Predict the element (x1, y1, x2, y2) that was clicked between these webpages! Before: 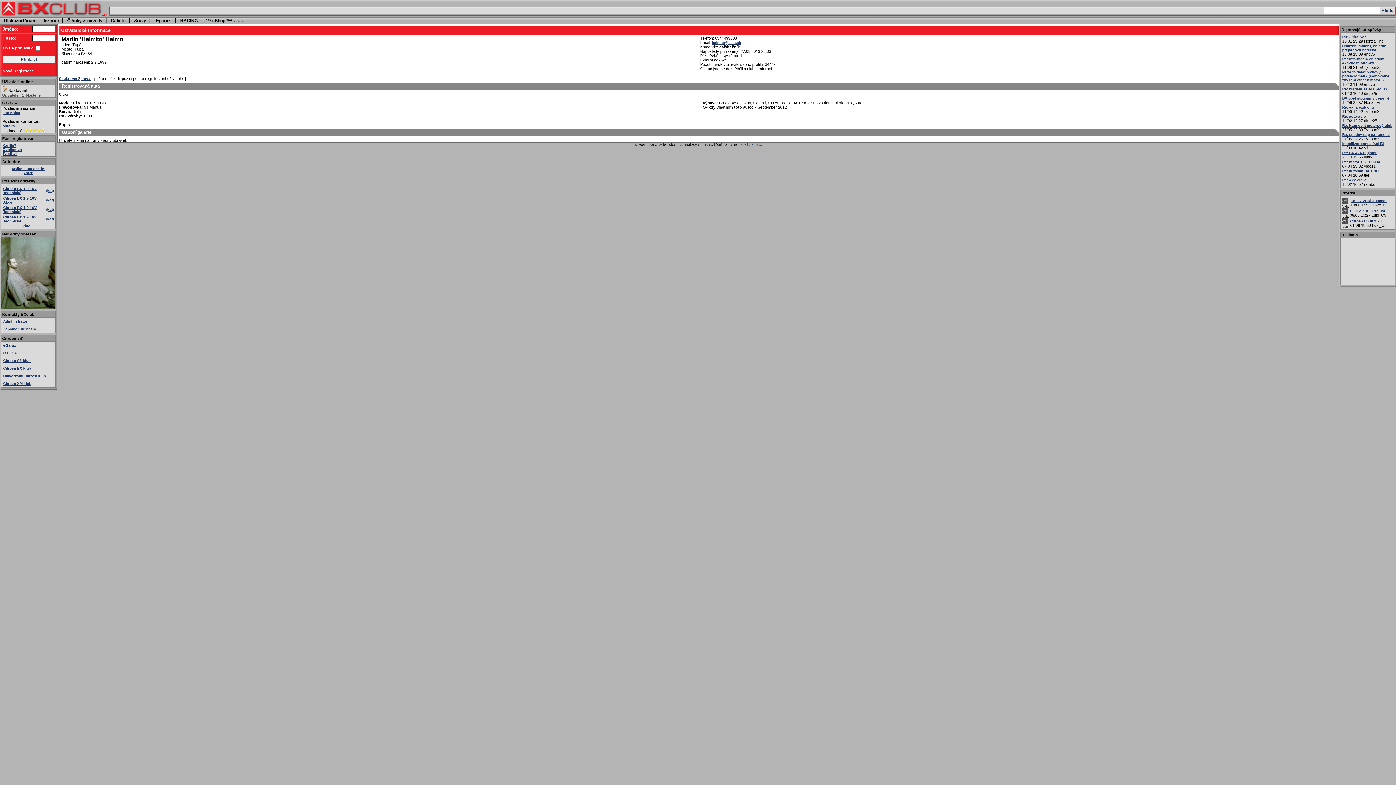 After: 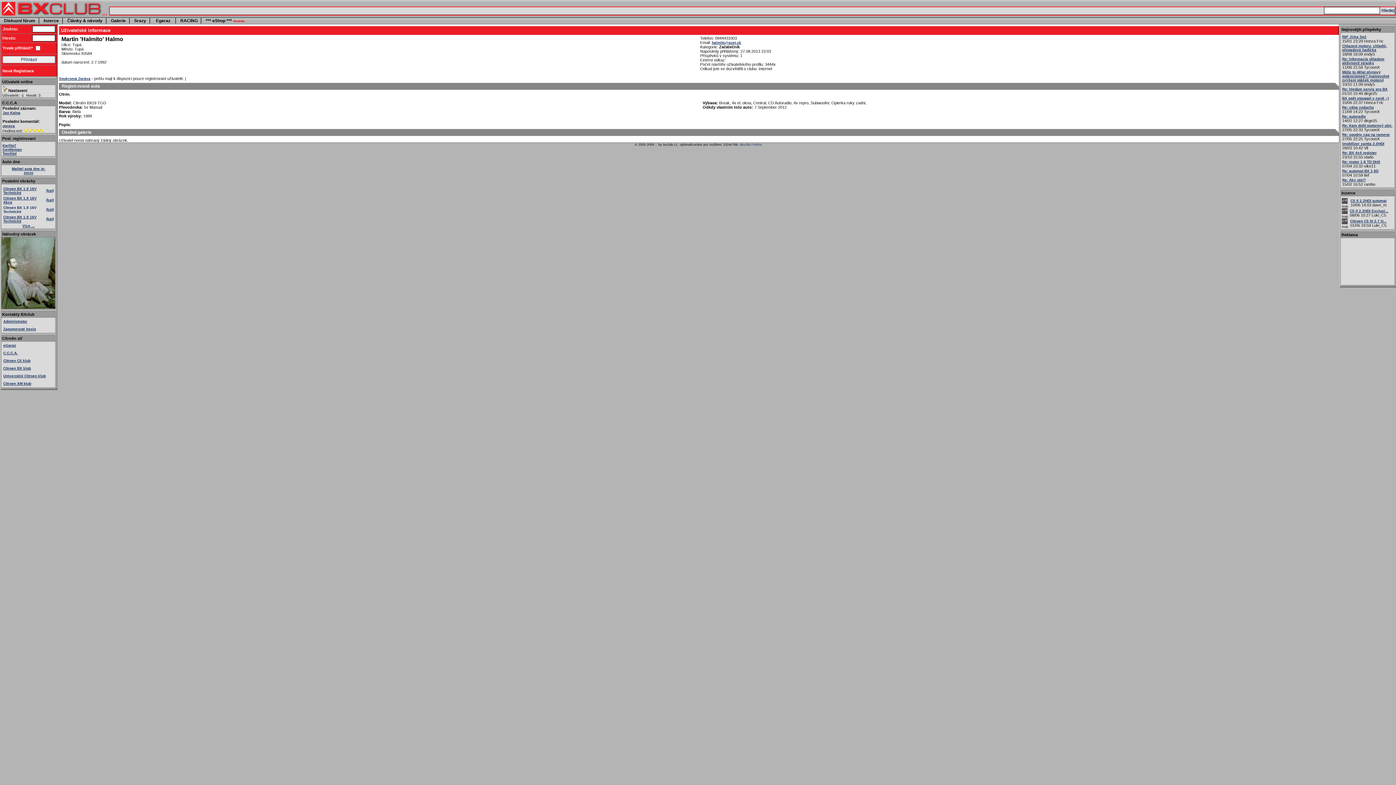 Action: bbox: (3, 205, 36, 213) label: Citroen BX 1.9 16V Technické